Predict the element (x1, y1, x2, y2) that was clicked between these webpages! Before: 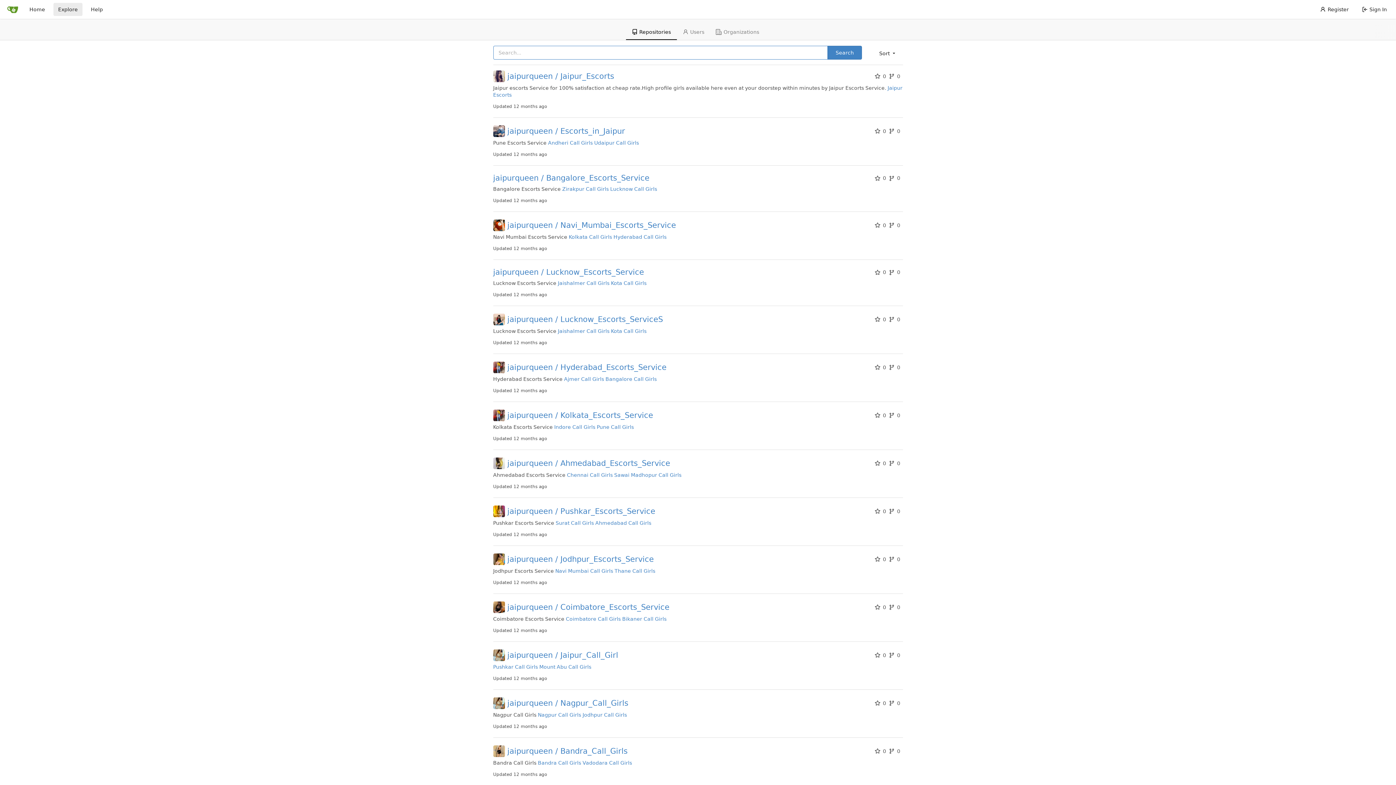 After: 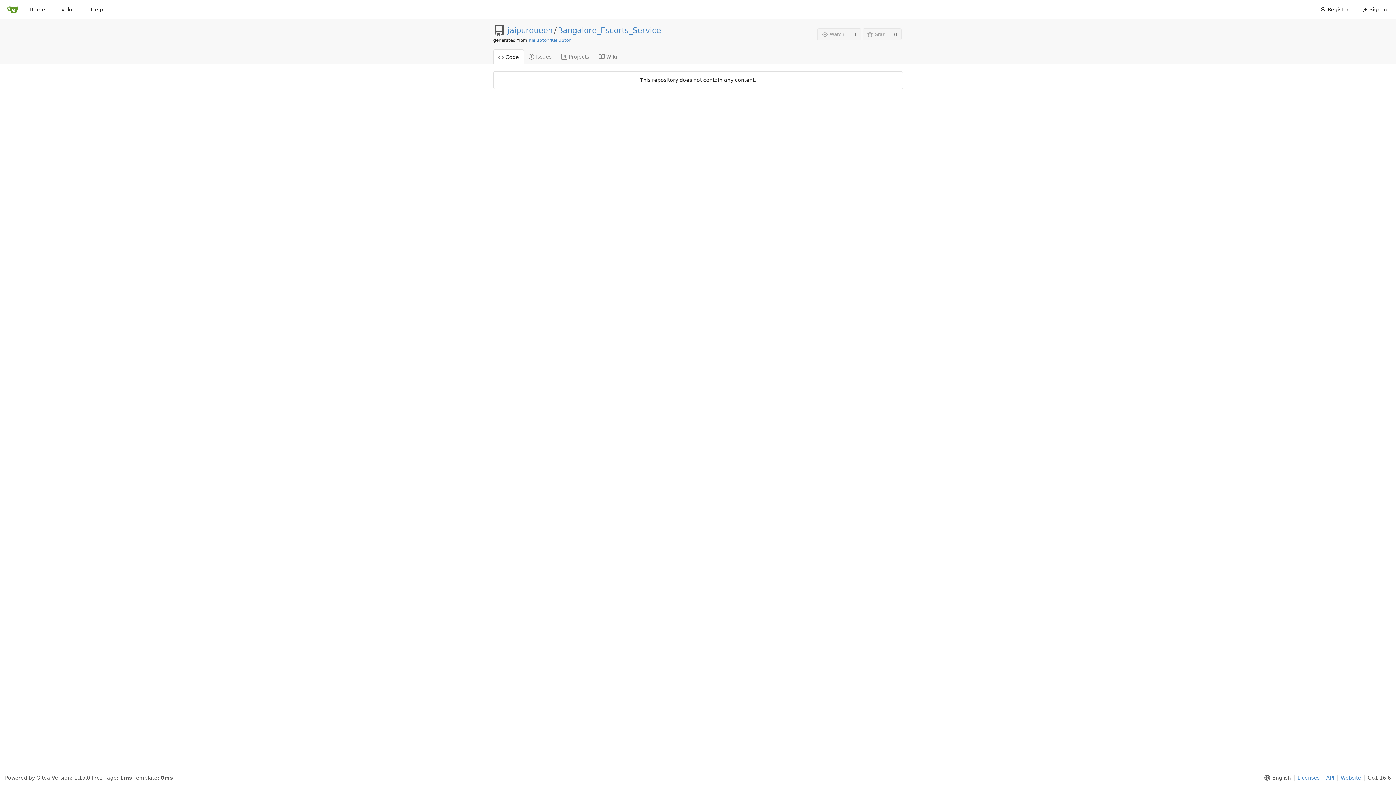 Action: label: jaipurqueen / Bangalore_Escorts_Service bbox: (493, 173, 649, 183)